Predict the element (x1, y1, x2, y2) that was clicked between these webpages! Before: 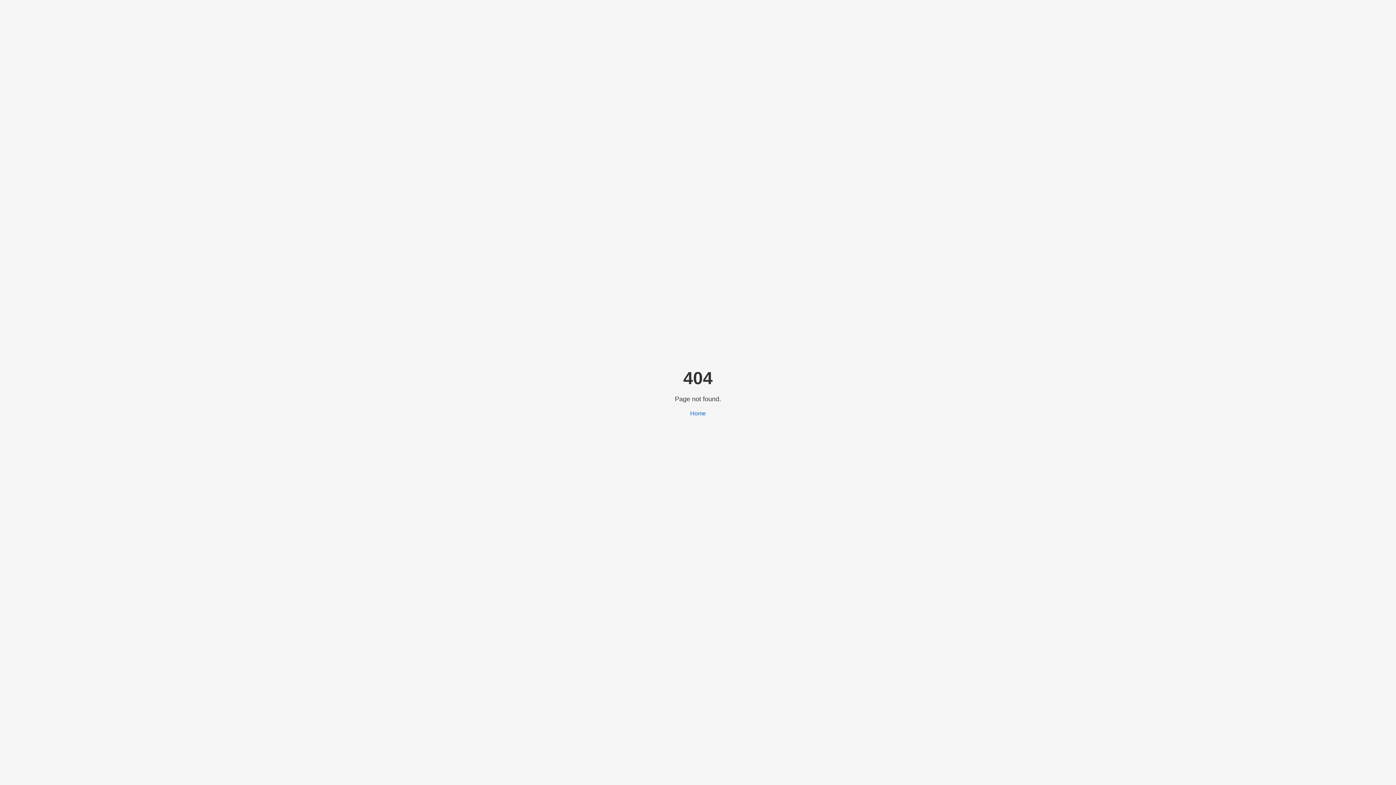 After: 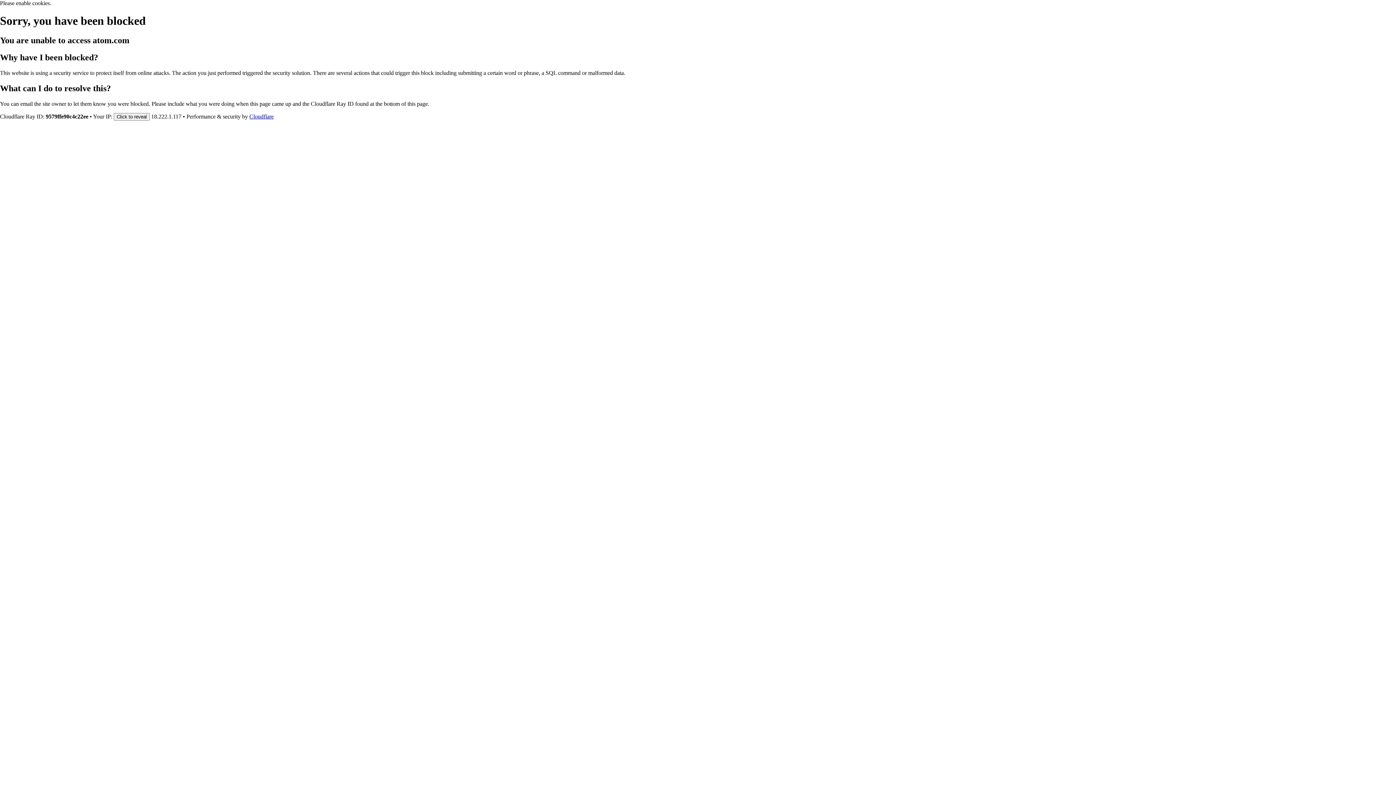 Action: label: Home bbox: (690, 410, 706, 416)